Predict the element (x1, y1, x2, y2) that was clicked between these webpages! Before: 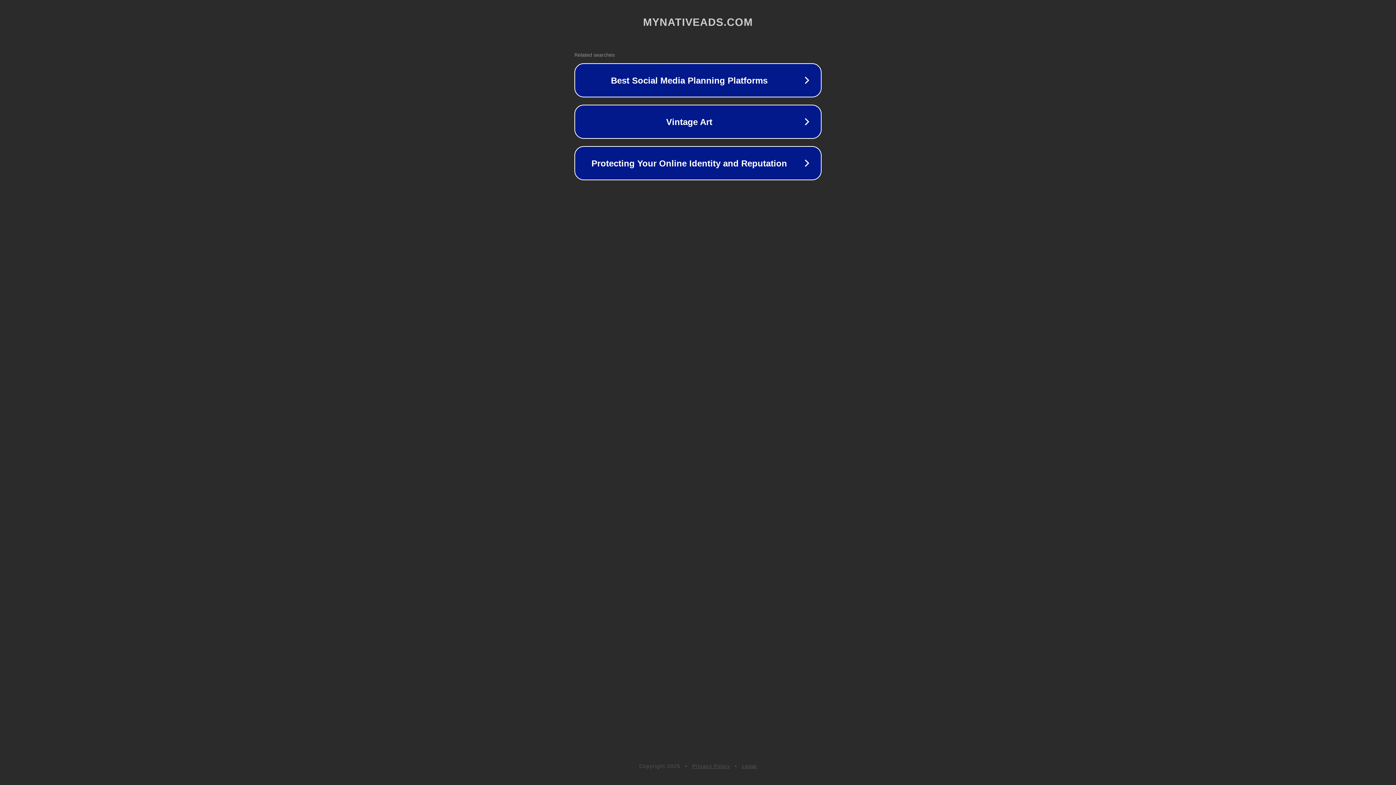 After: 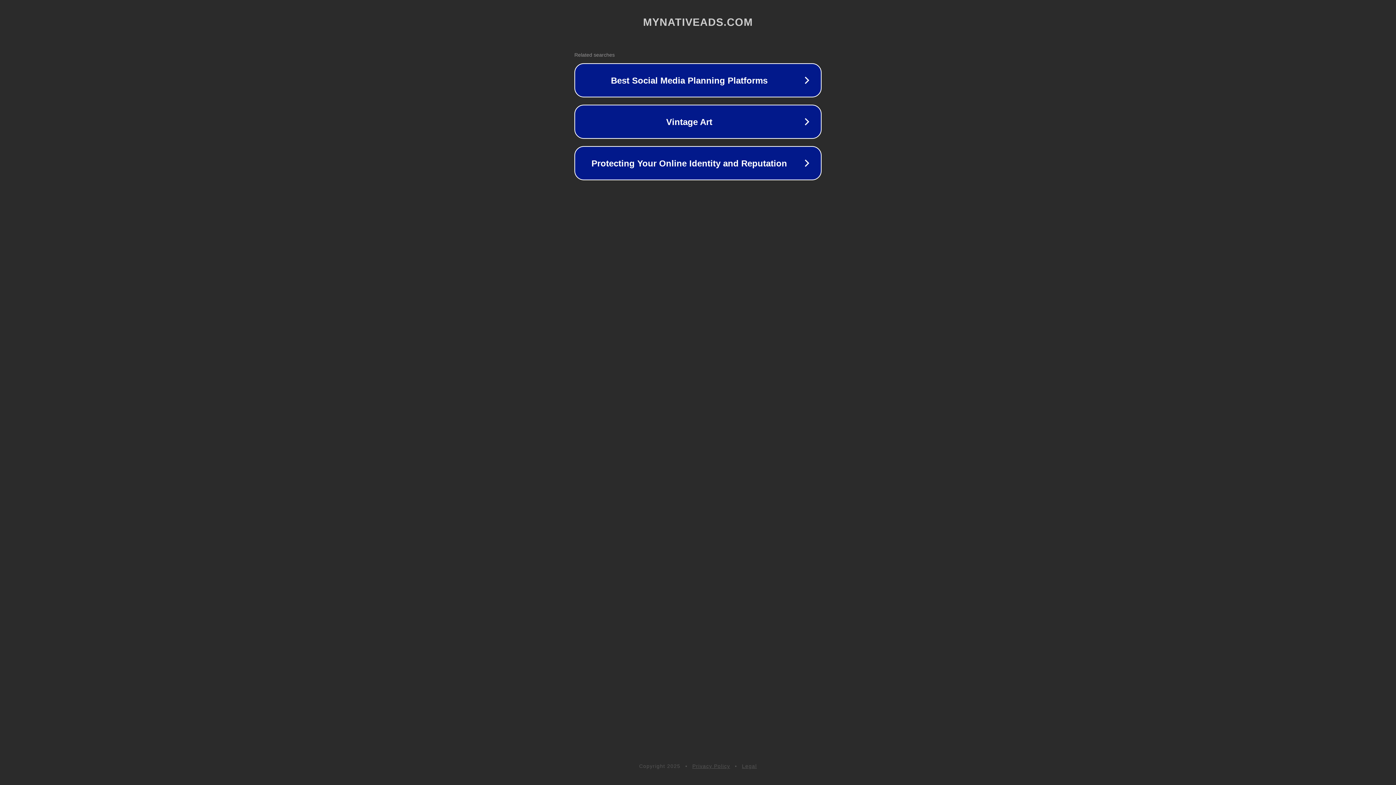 Action: bbox: (742, 763, 757, 769) label: Legal